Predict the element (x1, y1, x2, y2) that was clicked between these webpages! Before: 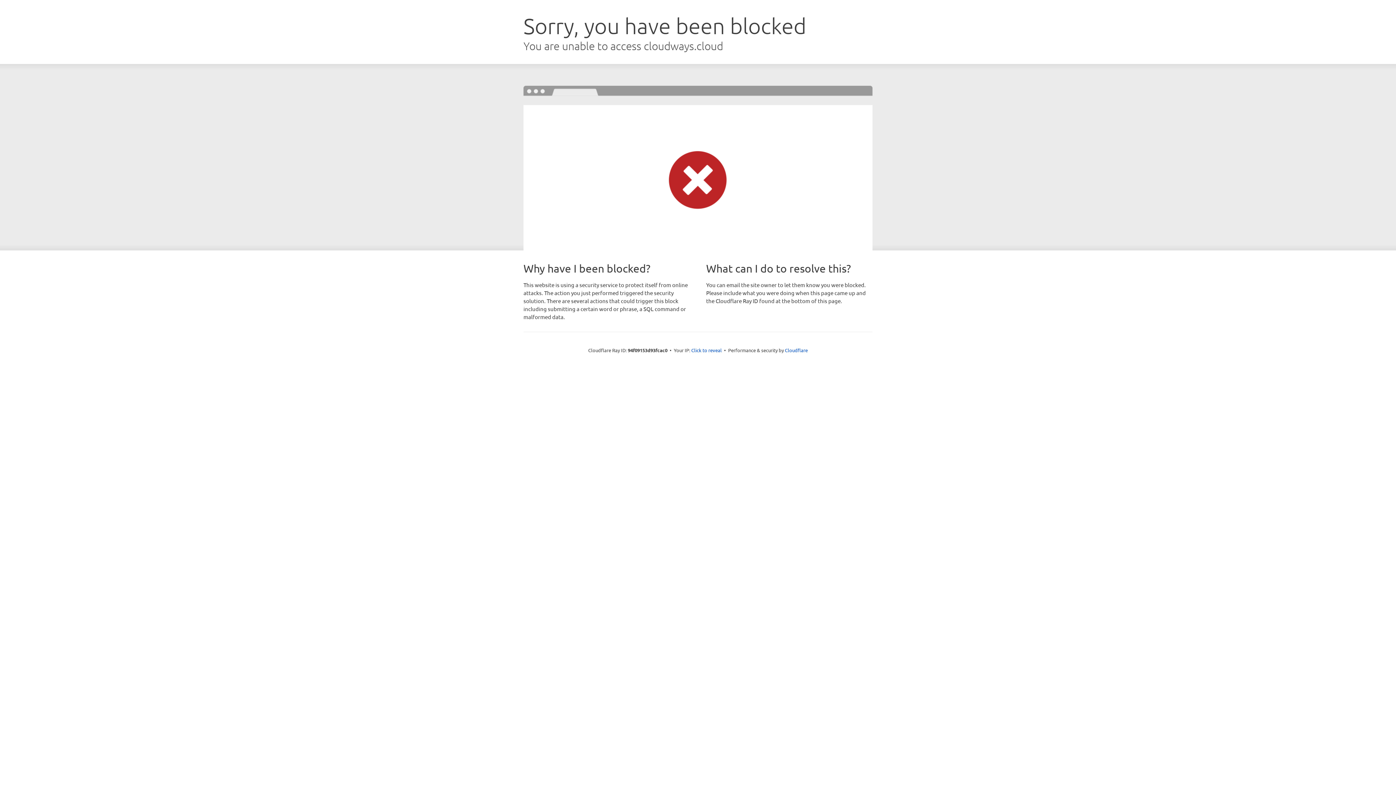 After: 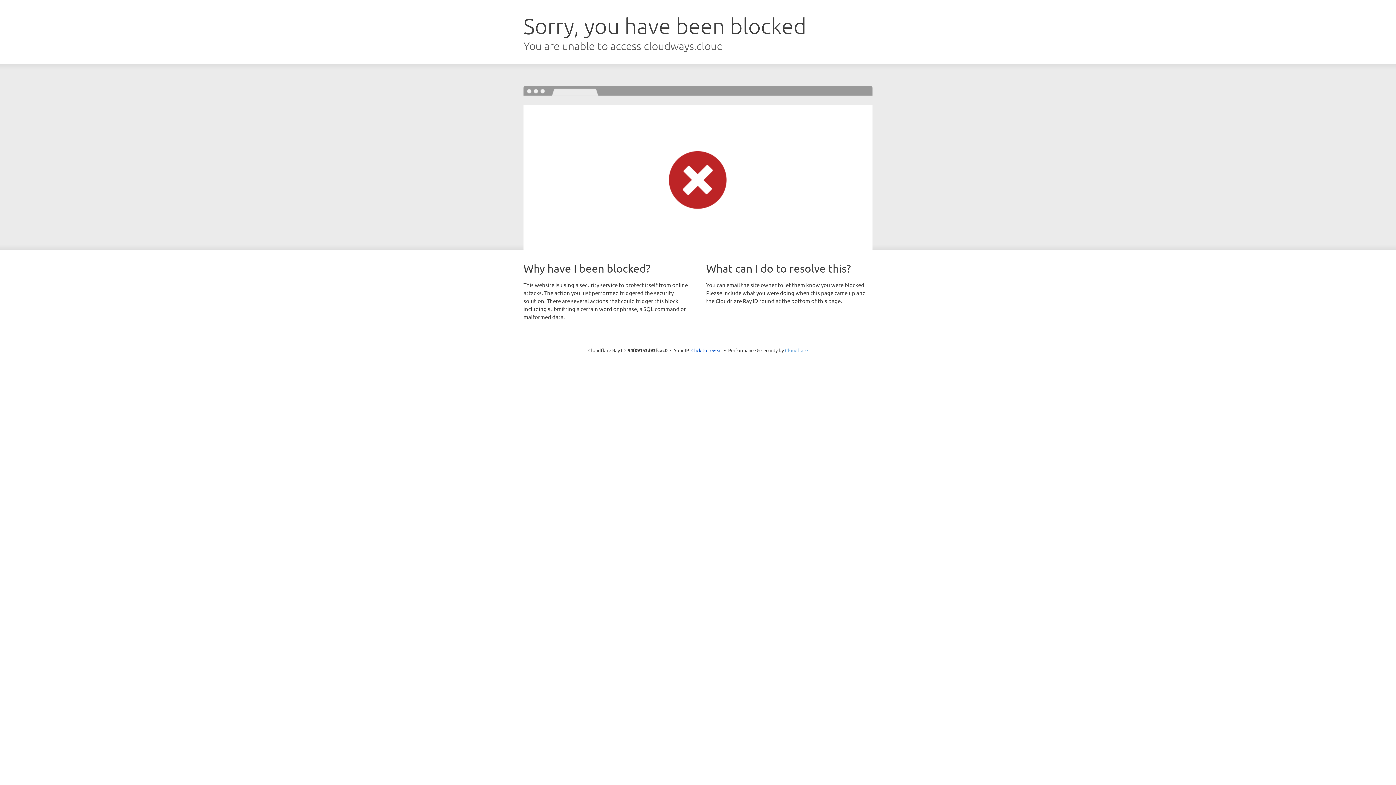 Action: bbox: (785, 347, 808, 353) label: Cloudflare